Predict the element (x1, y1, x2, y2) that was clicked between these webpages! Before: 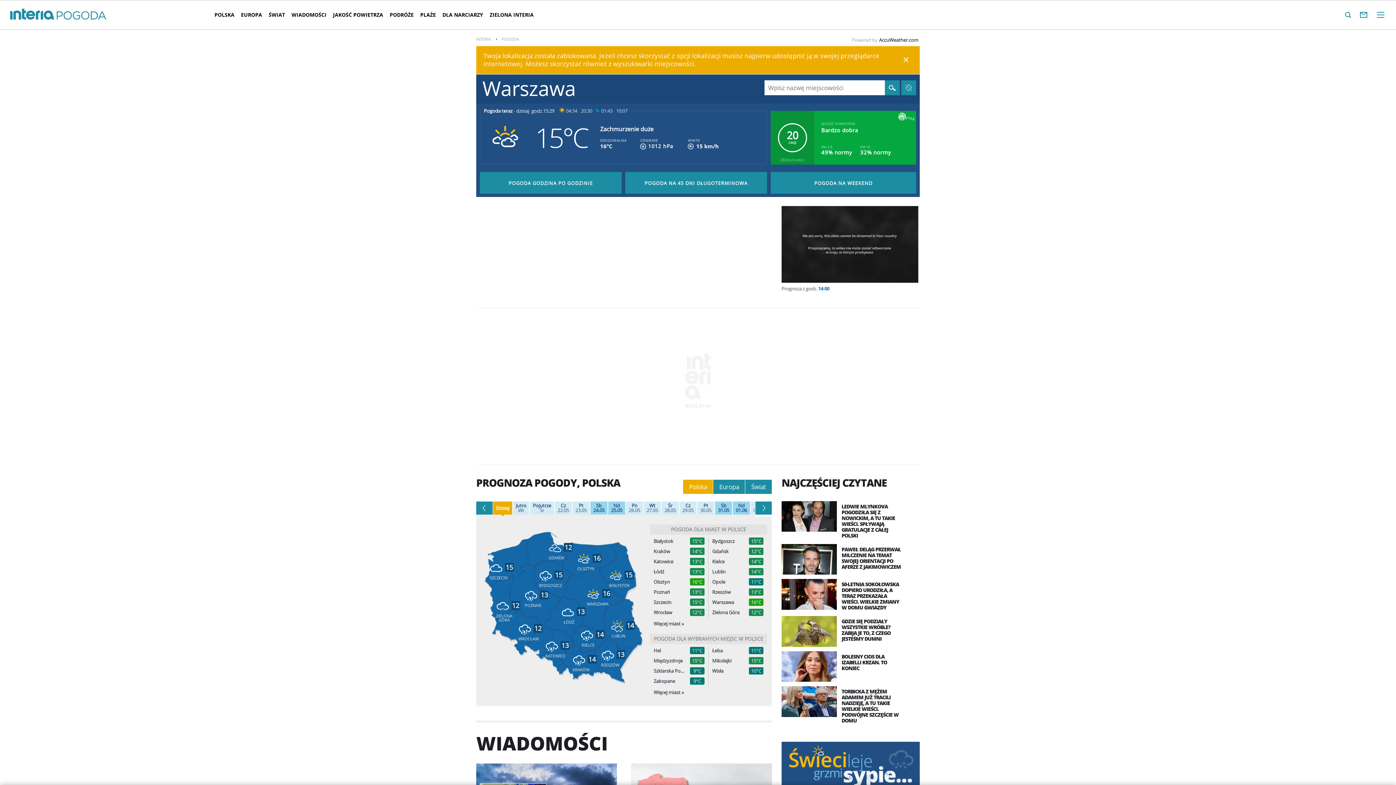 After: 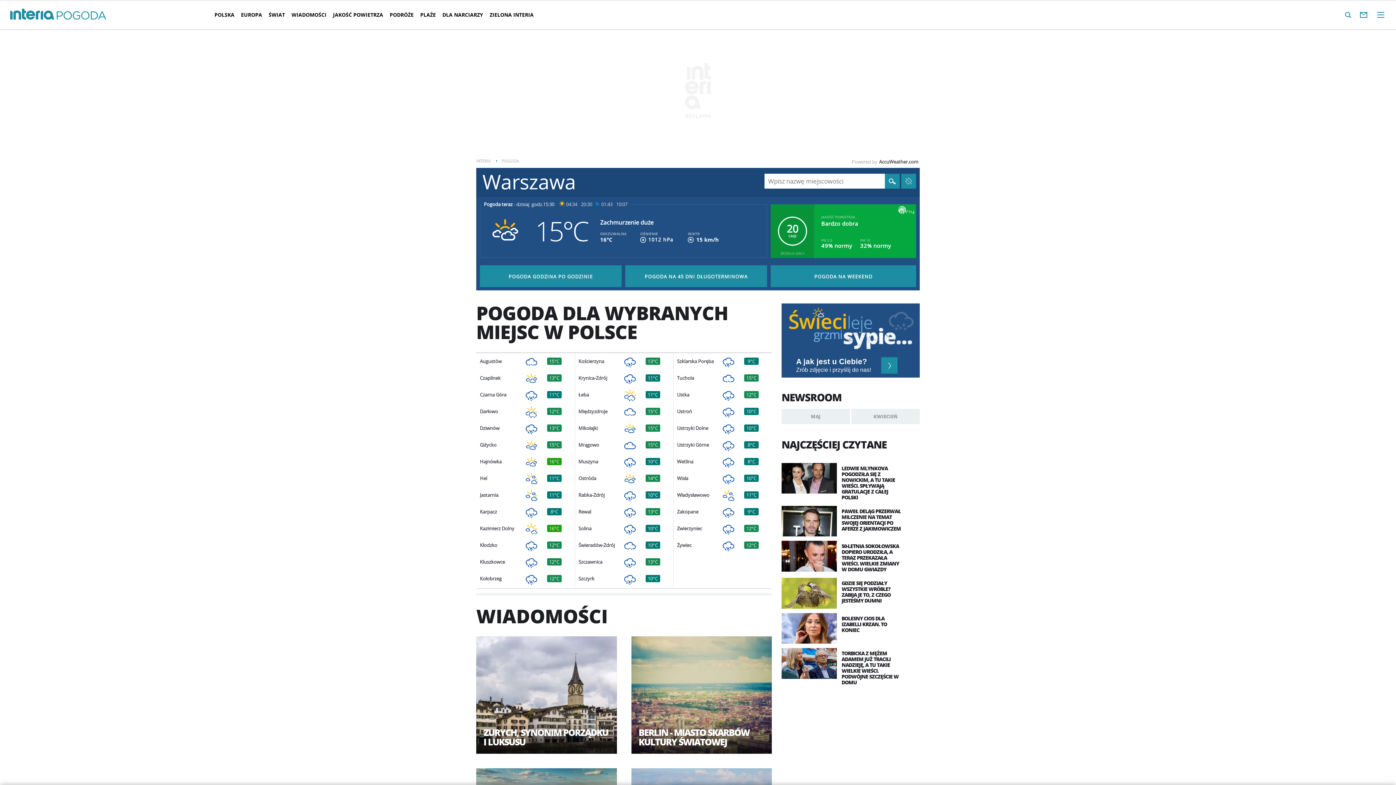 Action: label: POGODA DLA WYBRANYCH MIEJSC W POLSCE bbox: (654, 635, 763, 642)